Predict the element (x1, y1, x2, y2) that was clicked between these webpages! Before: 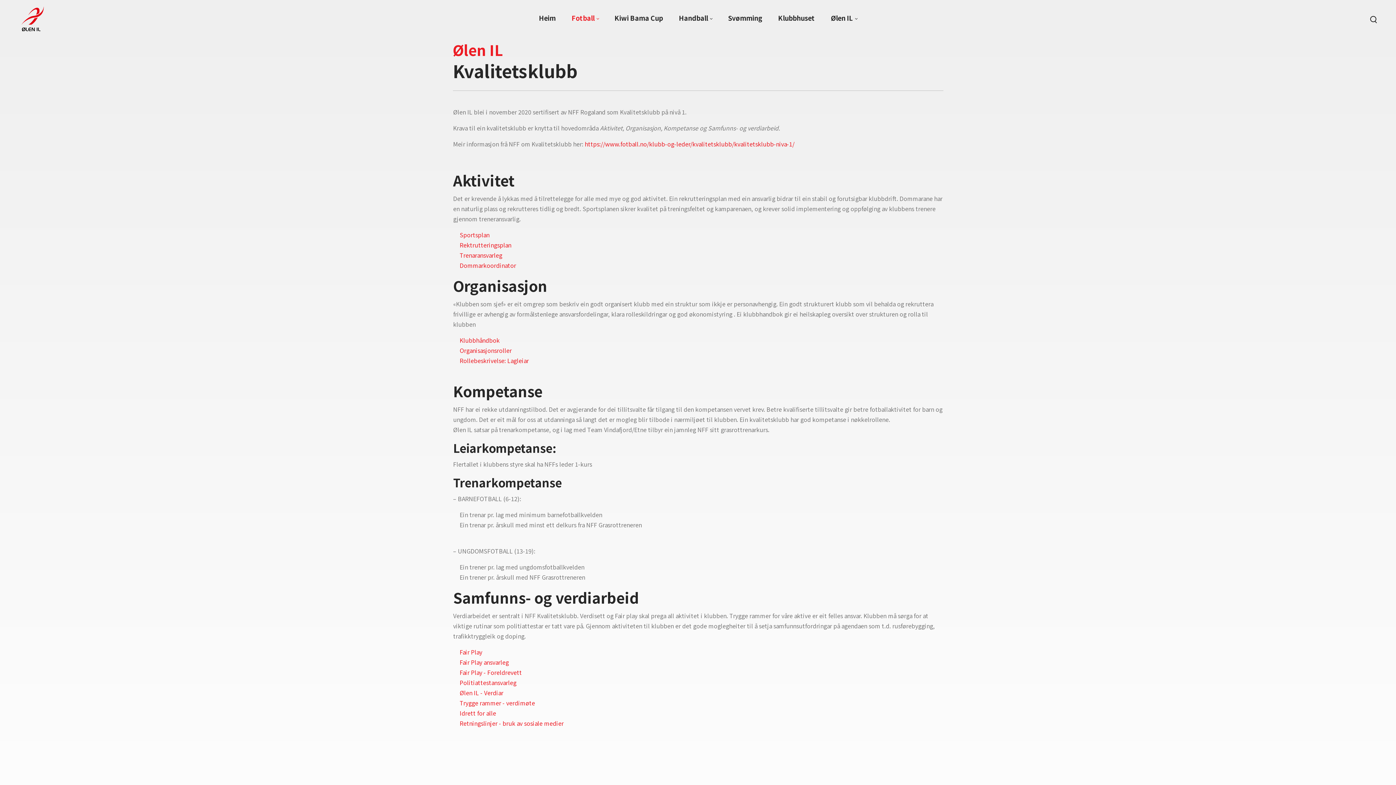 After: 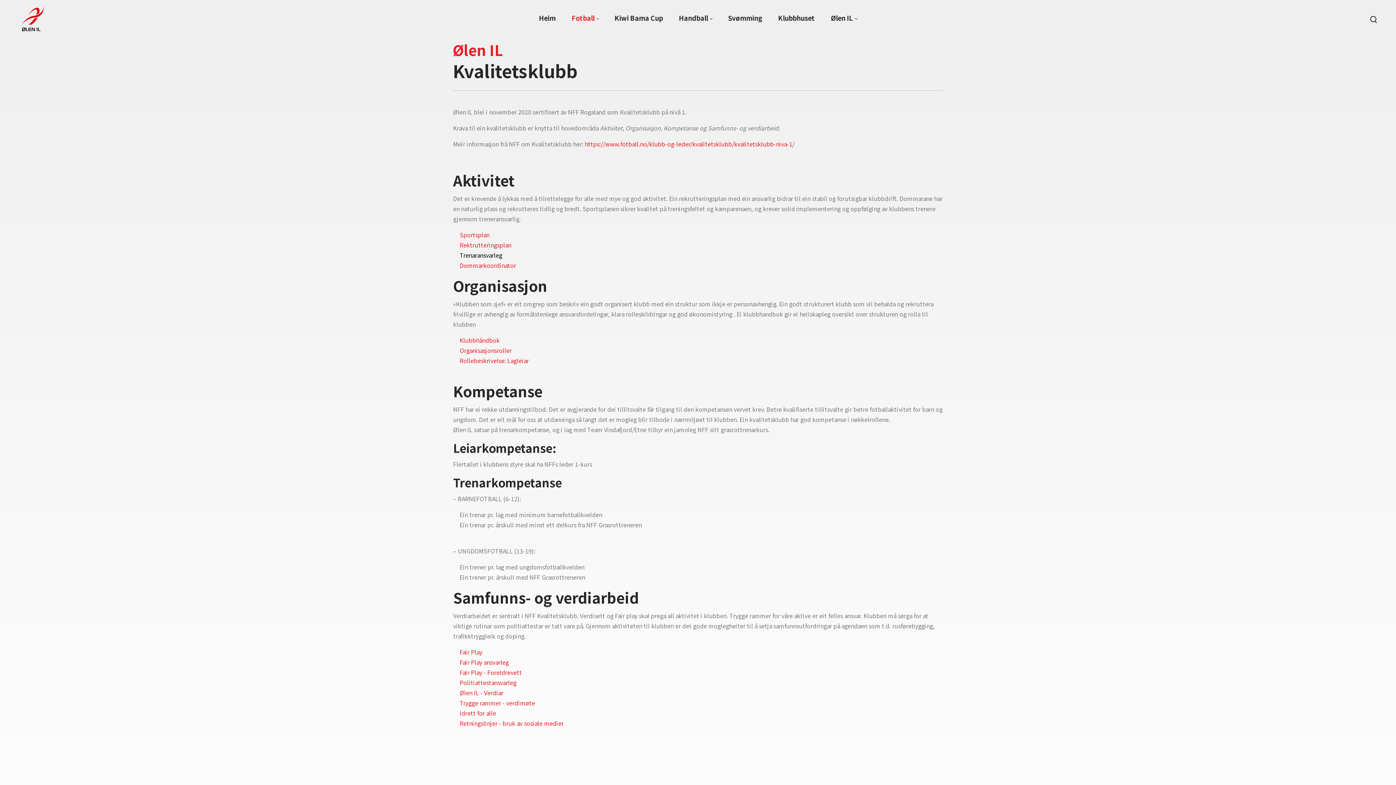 Action: label: Trenaransvarleg bbox: (459, 250, 502, 259)